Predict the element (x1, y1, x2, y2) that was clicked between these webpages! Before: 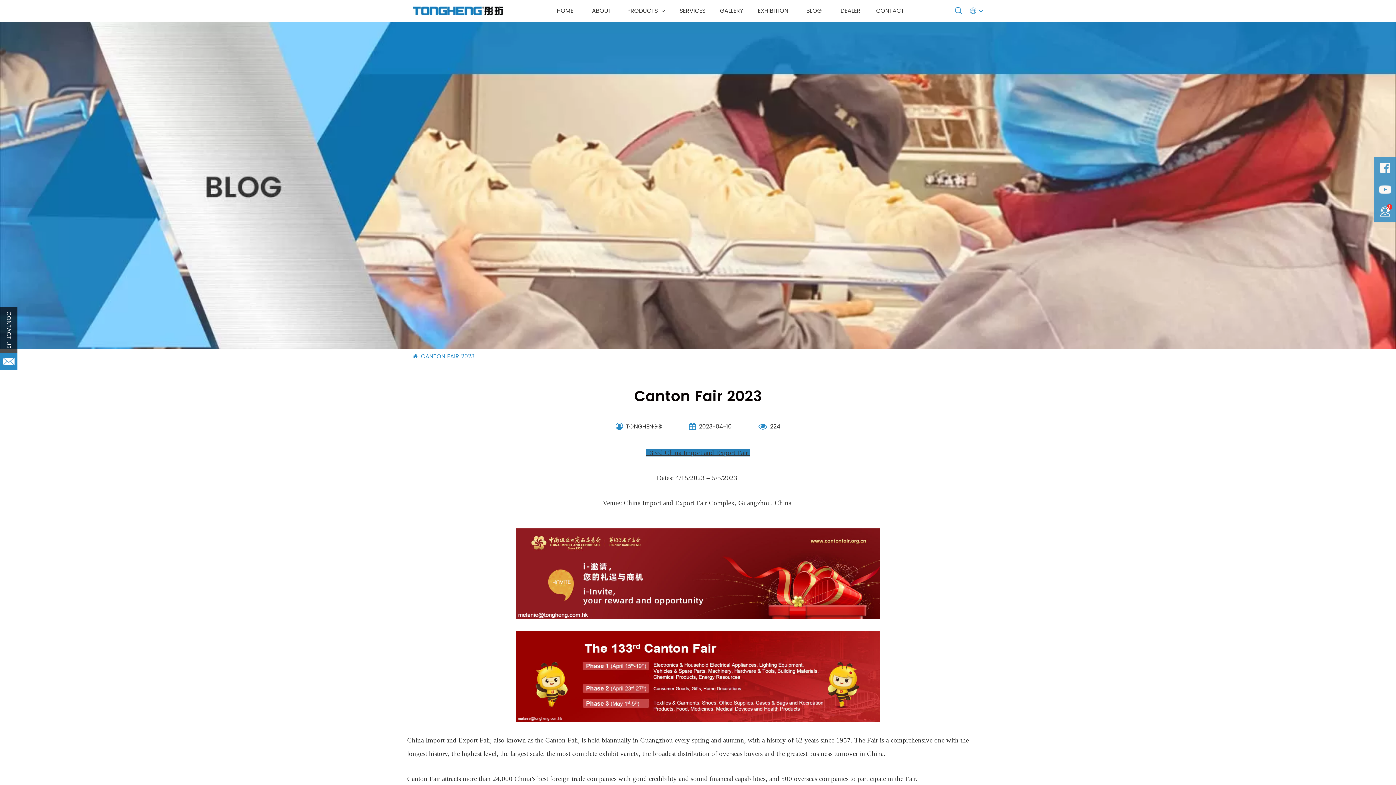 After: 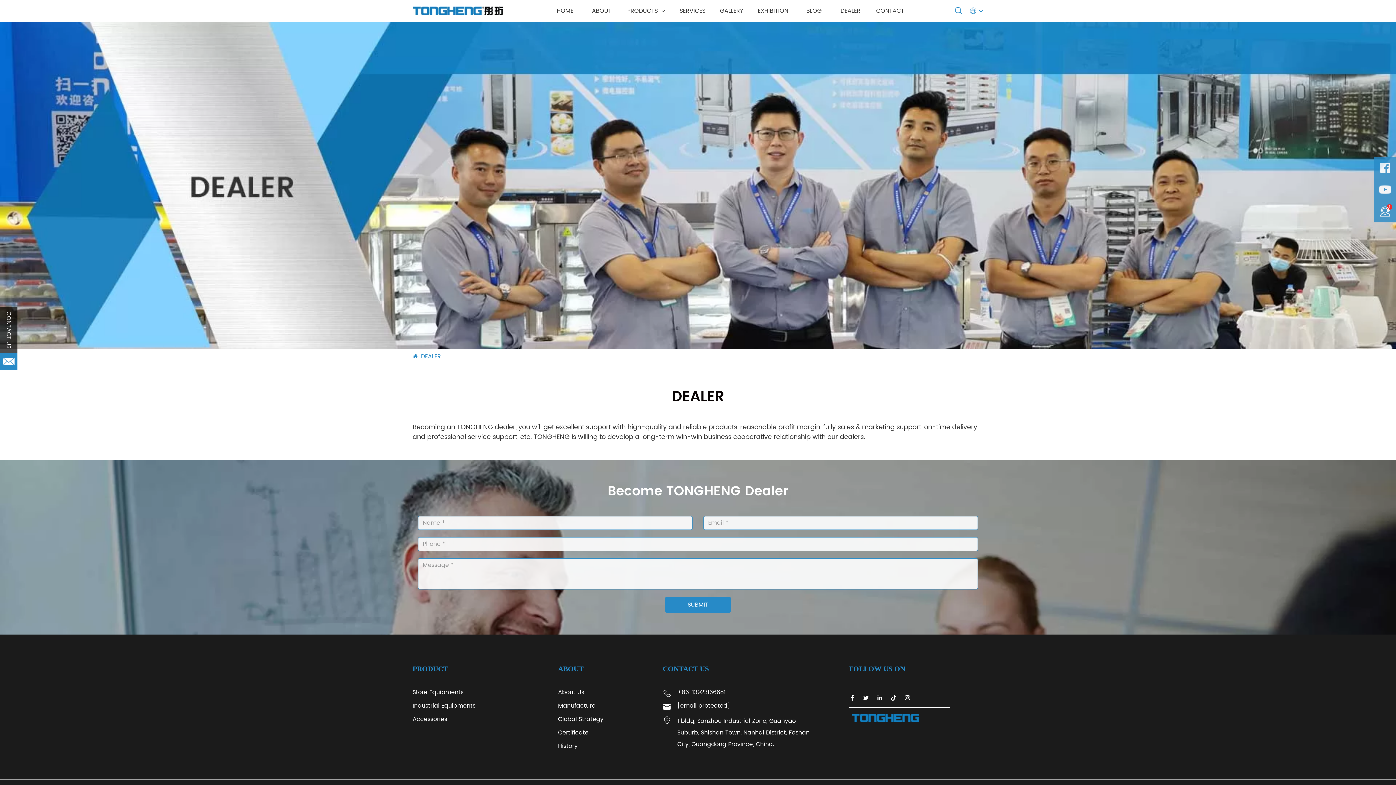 Action: label: DEALER bbox: (832, 0, 869, 21)